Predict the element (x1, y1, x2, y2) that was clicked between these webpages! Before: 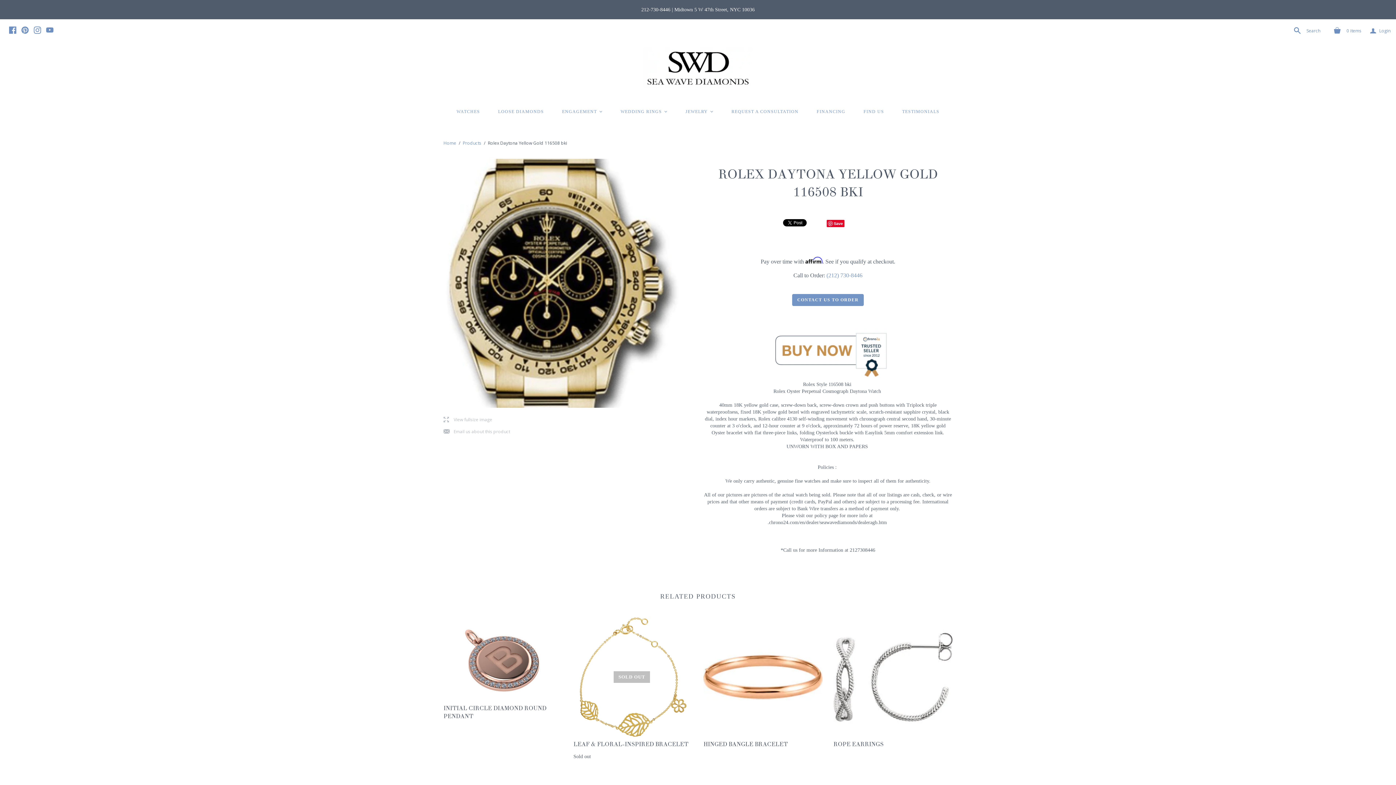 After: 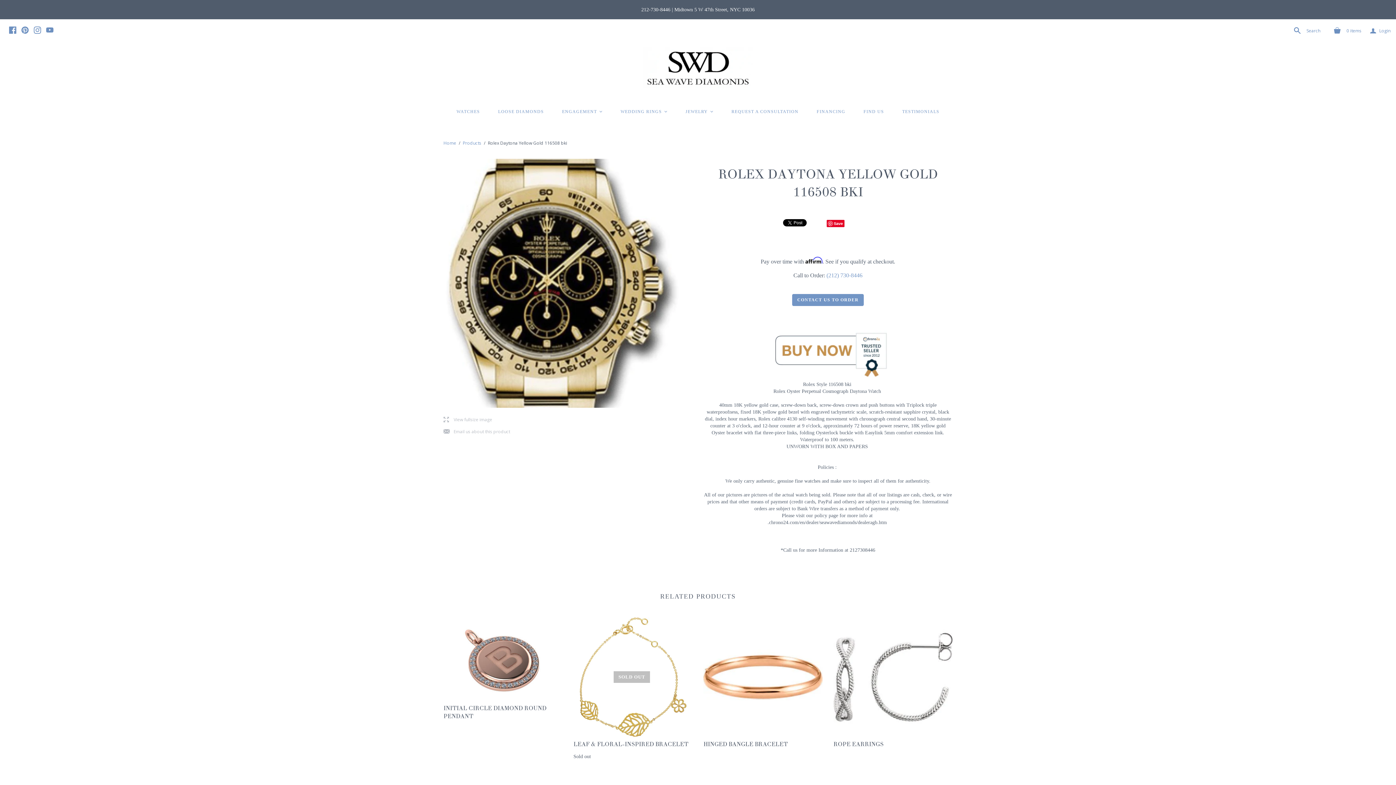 Action: bbox: (46, 28, 53, 34)